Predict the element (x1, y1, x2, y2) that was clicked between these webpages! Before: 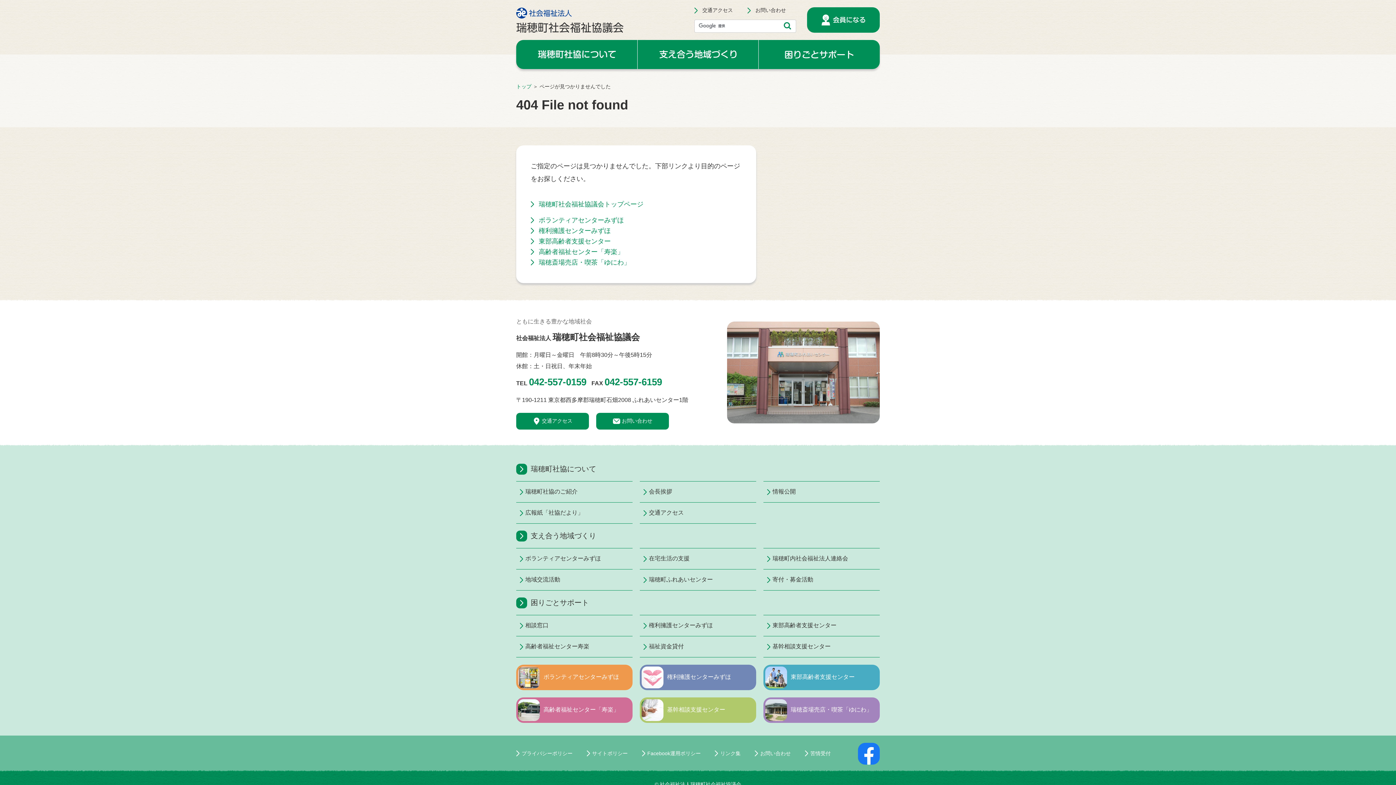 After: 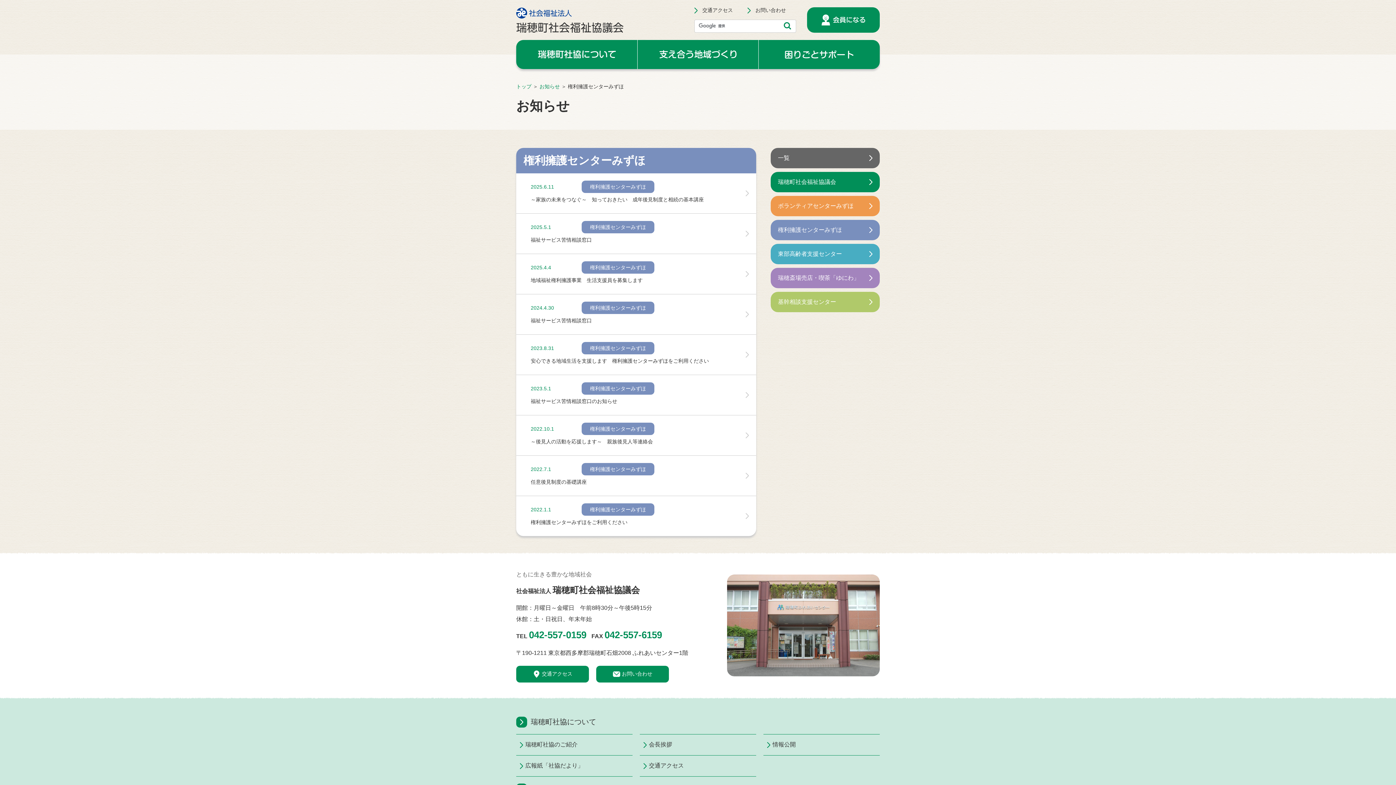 Action: bbox: (530, 226, 610, 235) label: 権利擁護センターみずほ